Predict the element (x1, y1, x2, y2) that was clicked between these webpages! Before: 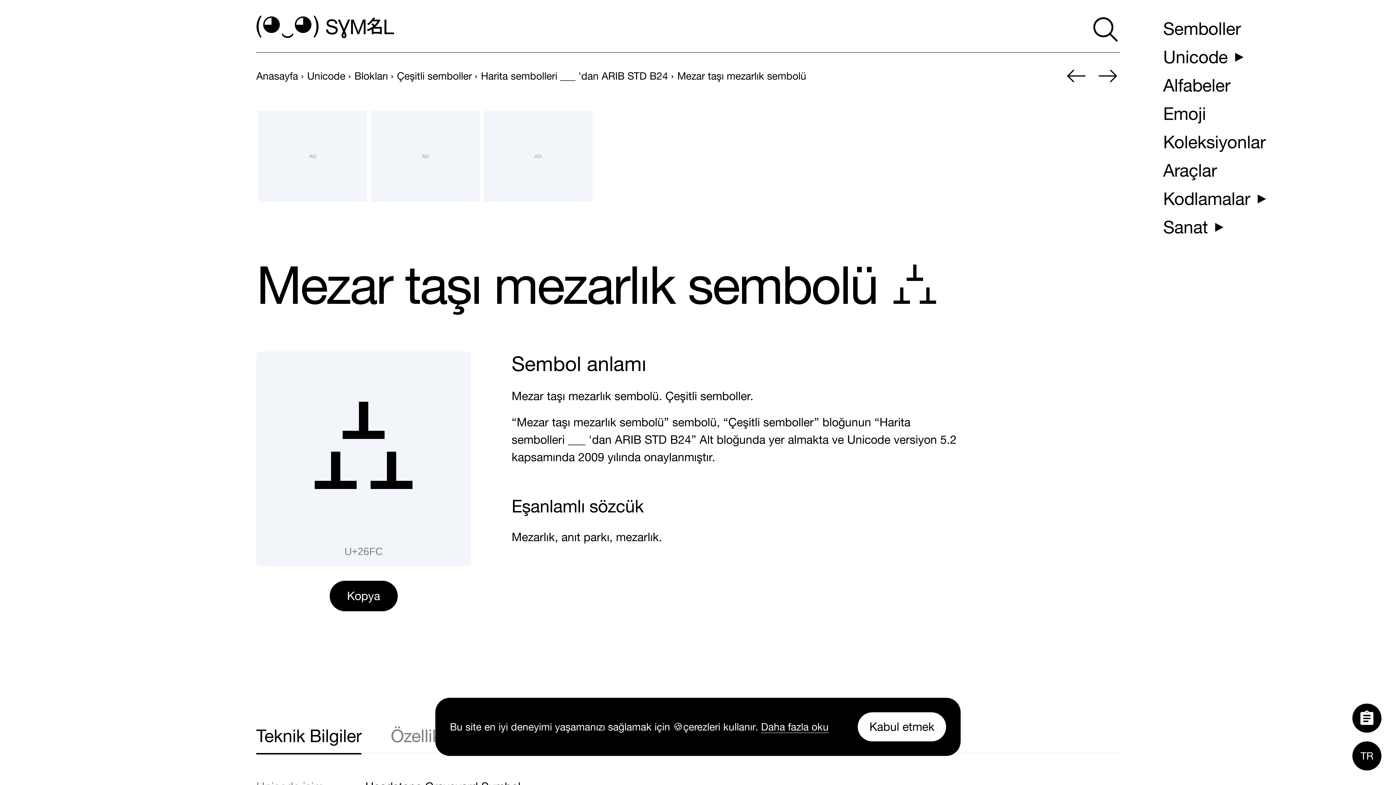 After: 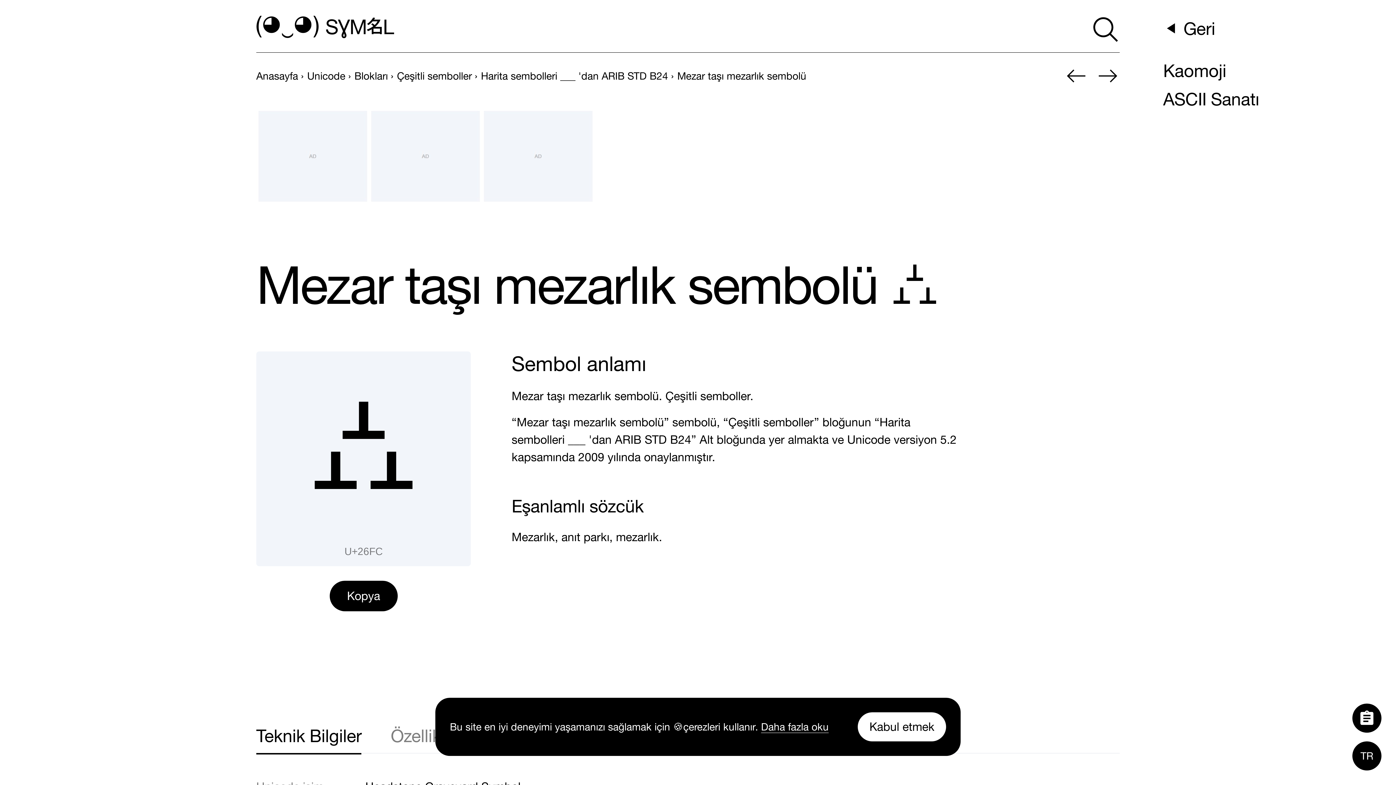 Action: bbox: (1157, 213, 1234, 240) label: Sanat